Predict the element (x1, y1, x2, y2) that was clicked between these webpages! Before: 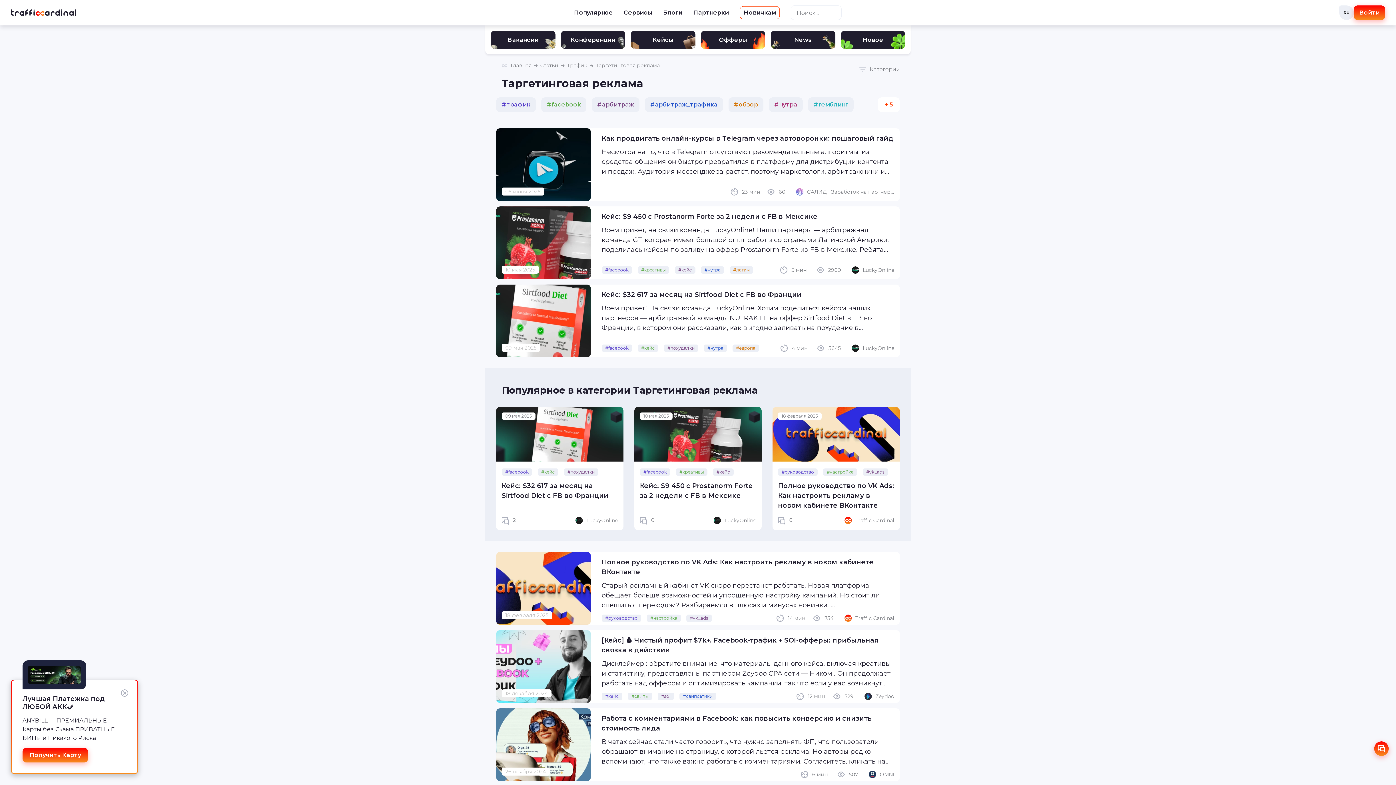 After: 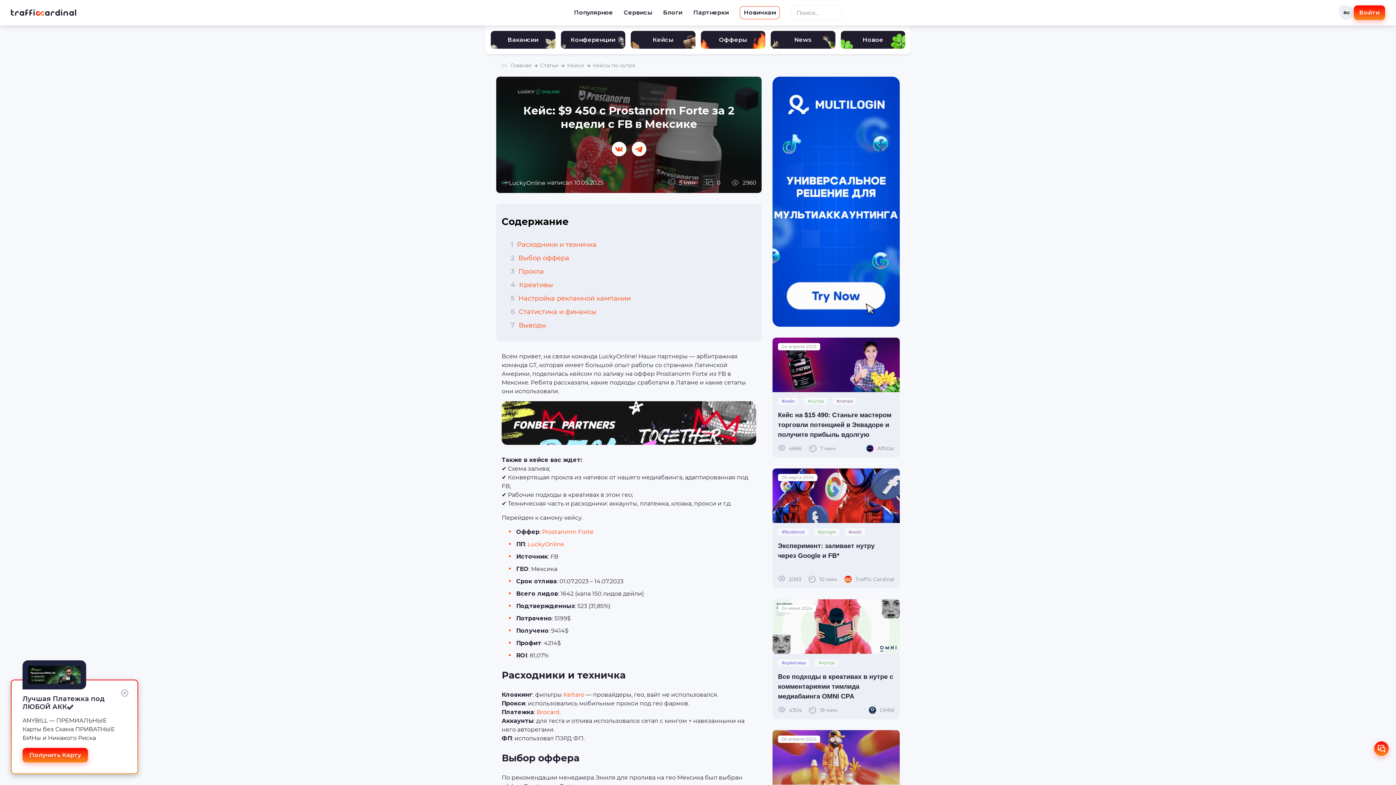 Action: label: Кейс: $9 450 с Prostanorm Forte за 2 недели с FB в Мексике bbox: (640, 481, 756, 510)